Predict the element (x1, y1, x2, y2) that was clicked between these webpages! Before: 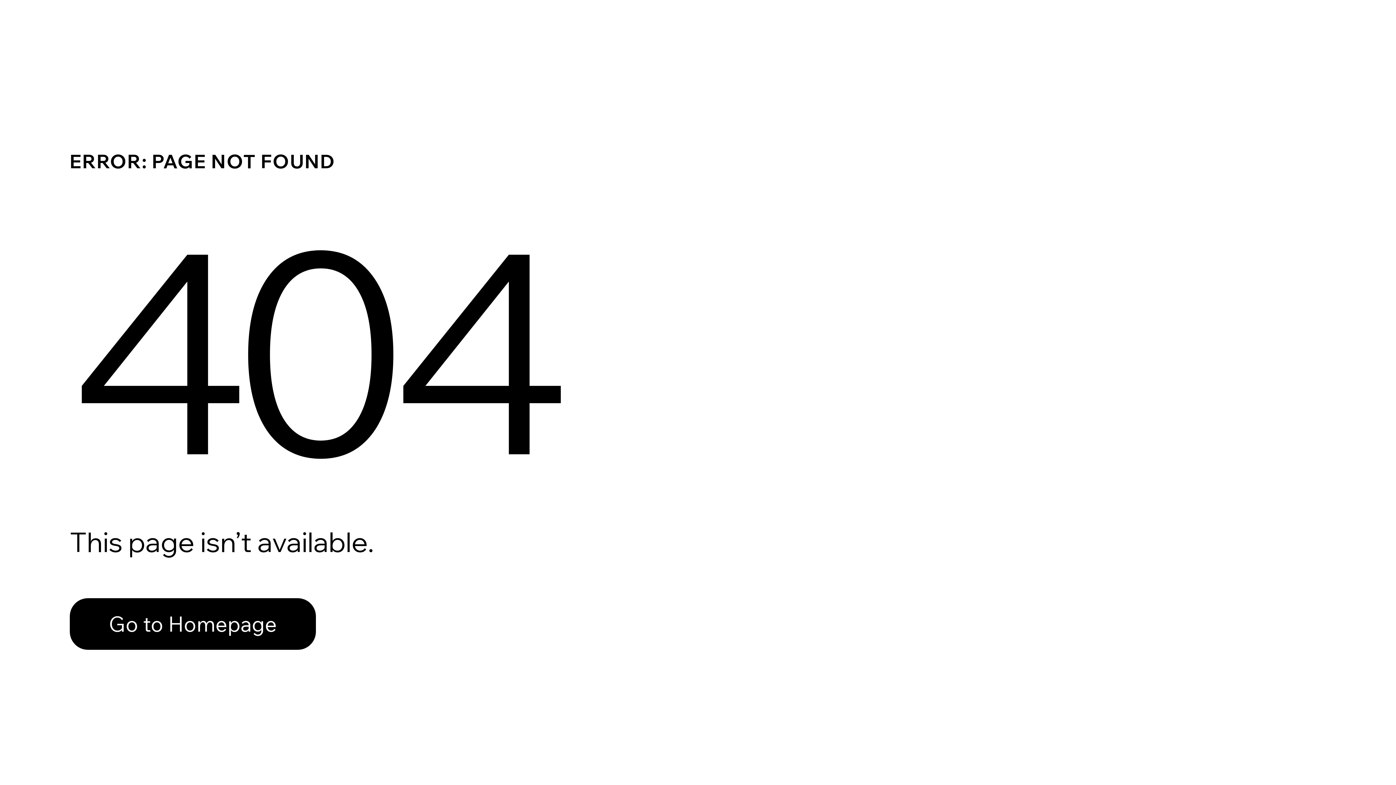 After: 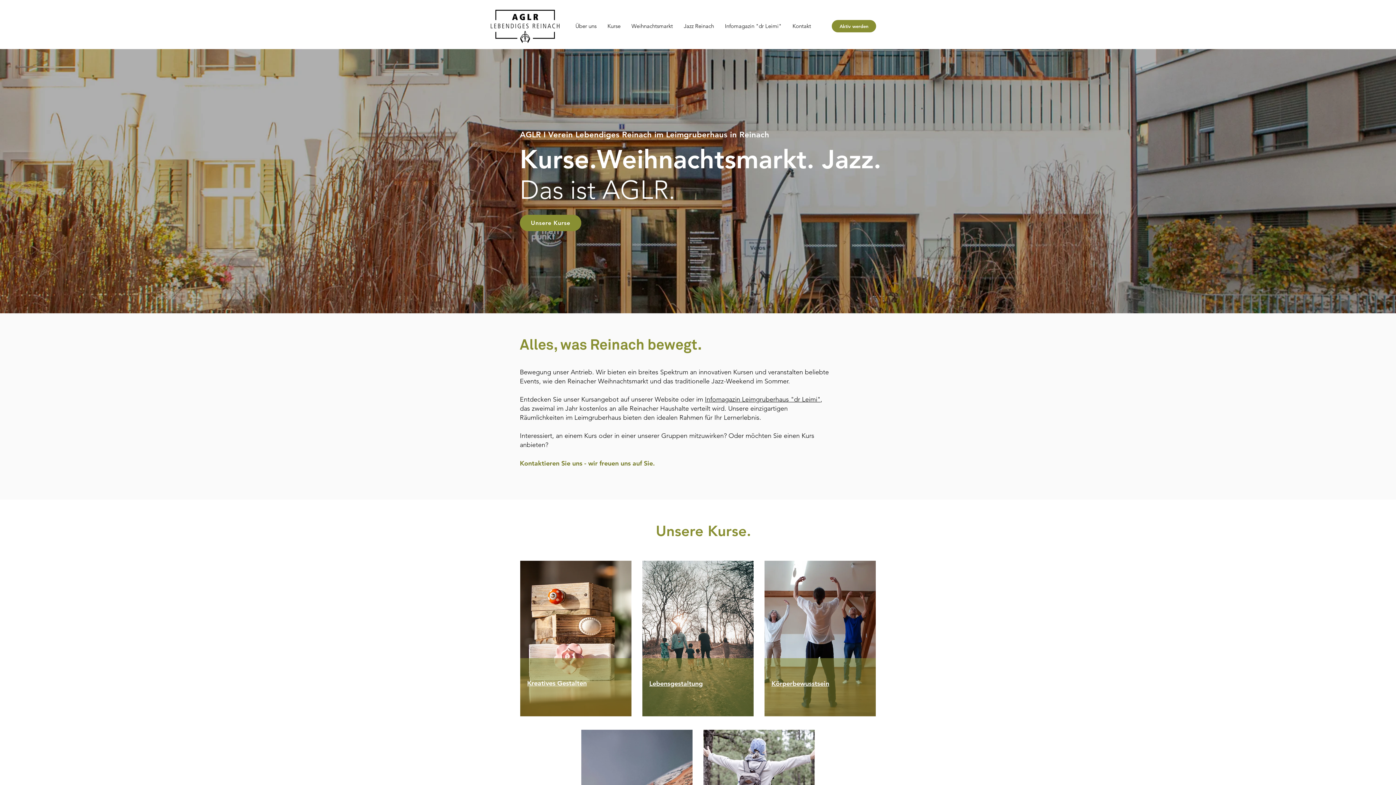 Action: bbox: (69, 582, 768, 659) label: Go to Homepage